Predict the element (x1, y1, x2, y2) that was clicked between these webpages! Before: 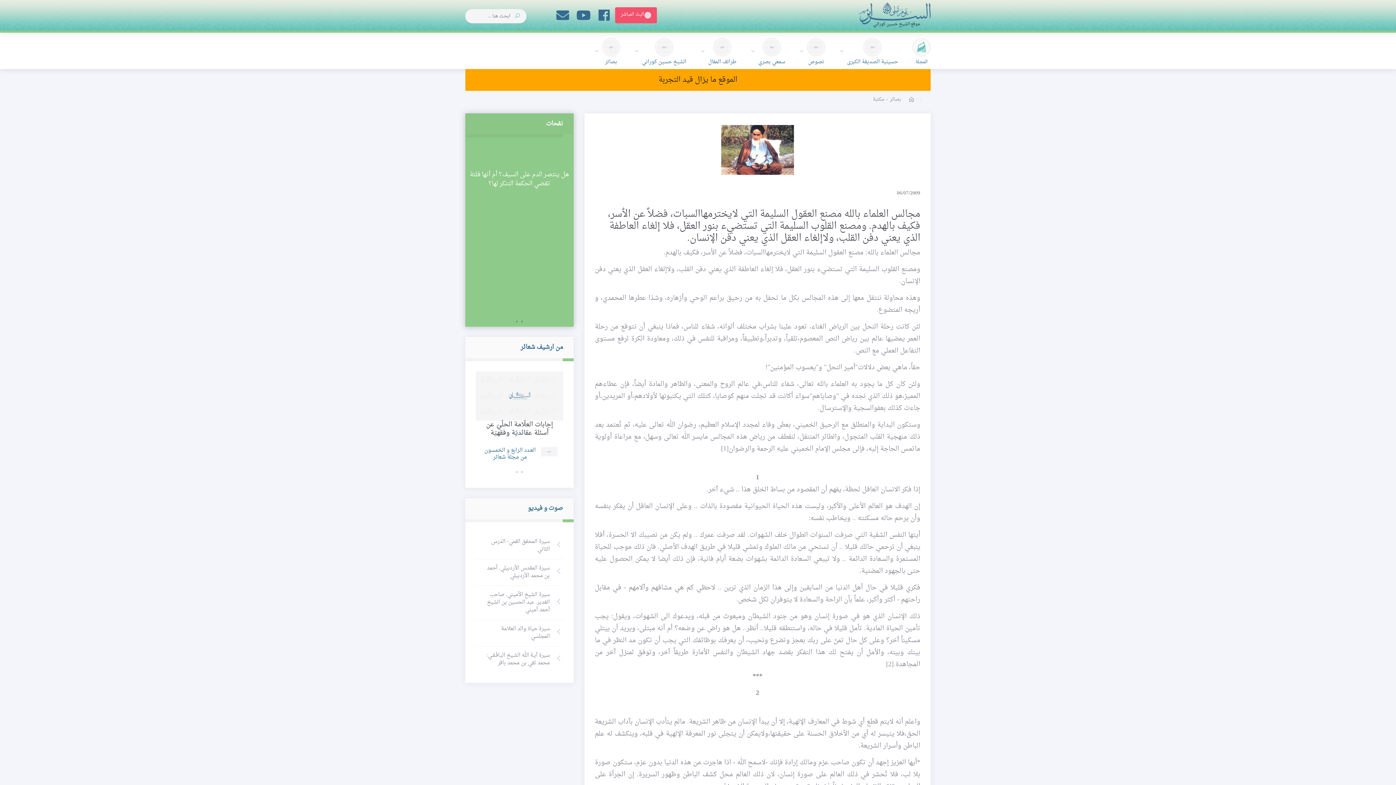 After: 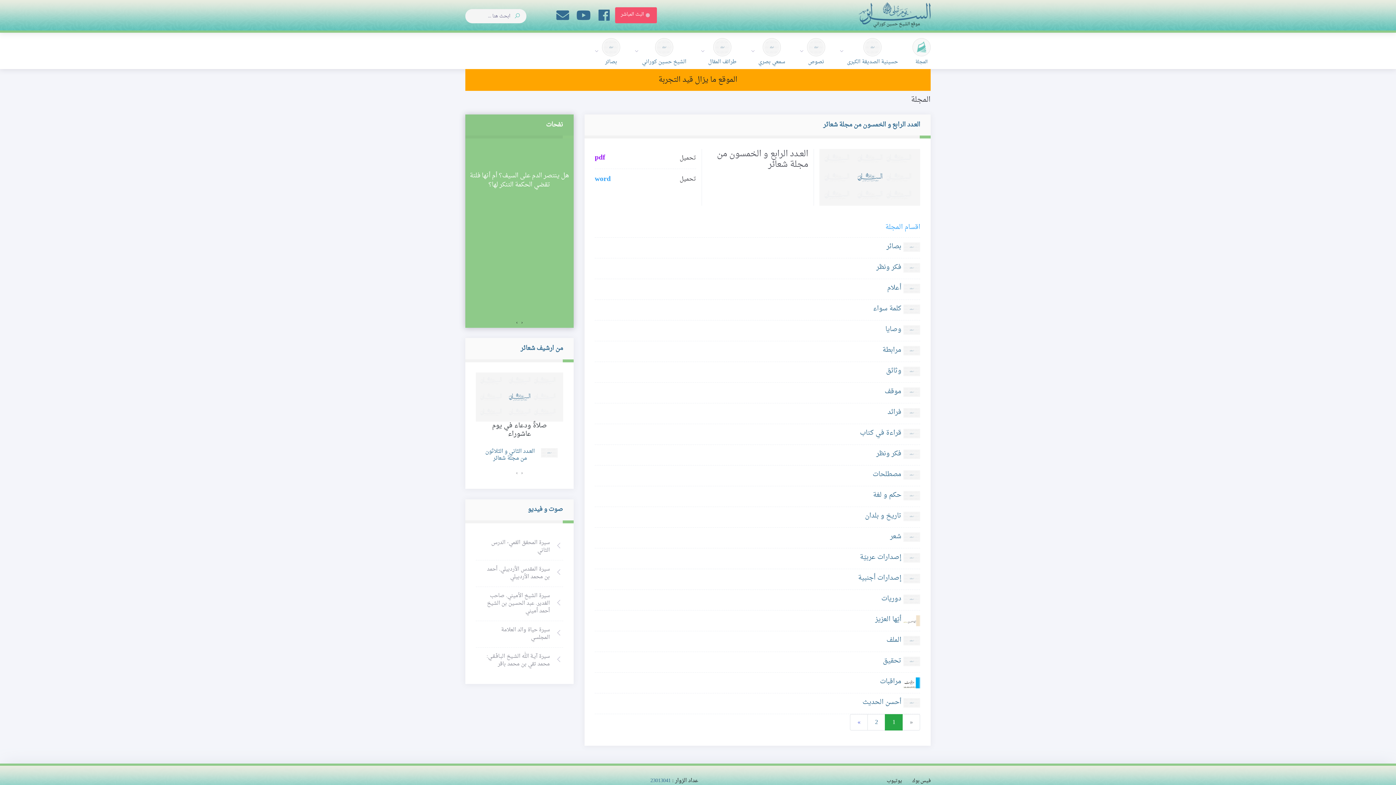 Action: label: العـدد الرابع و الخمسون من مجلة شعائر bbox: (476, 439, 563, 461)